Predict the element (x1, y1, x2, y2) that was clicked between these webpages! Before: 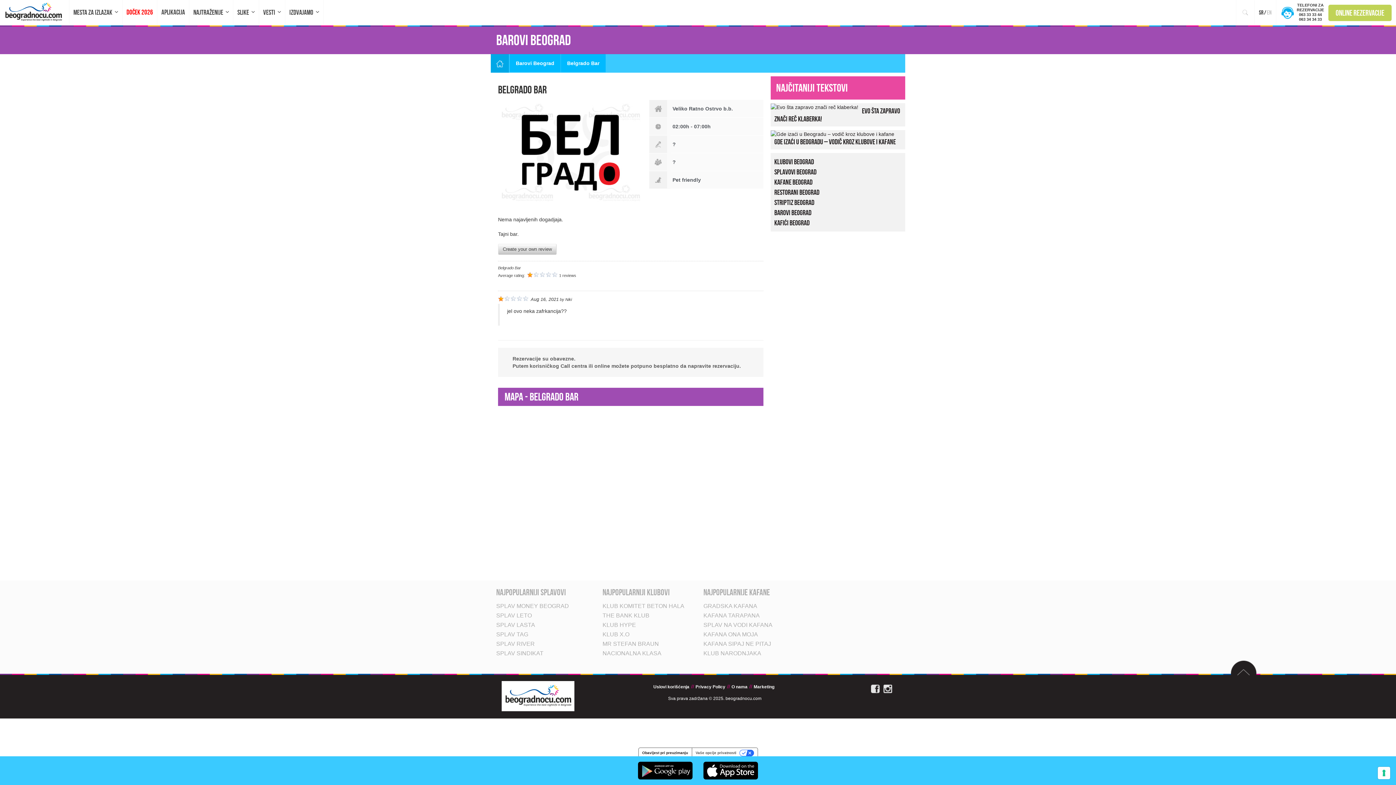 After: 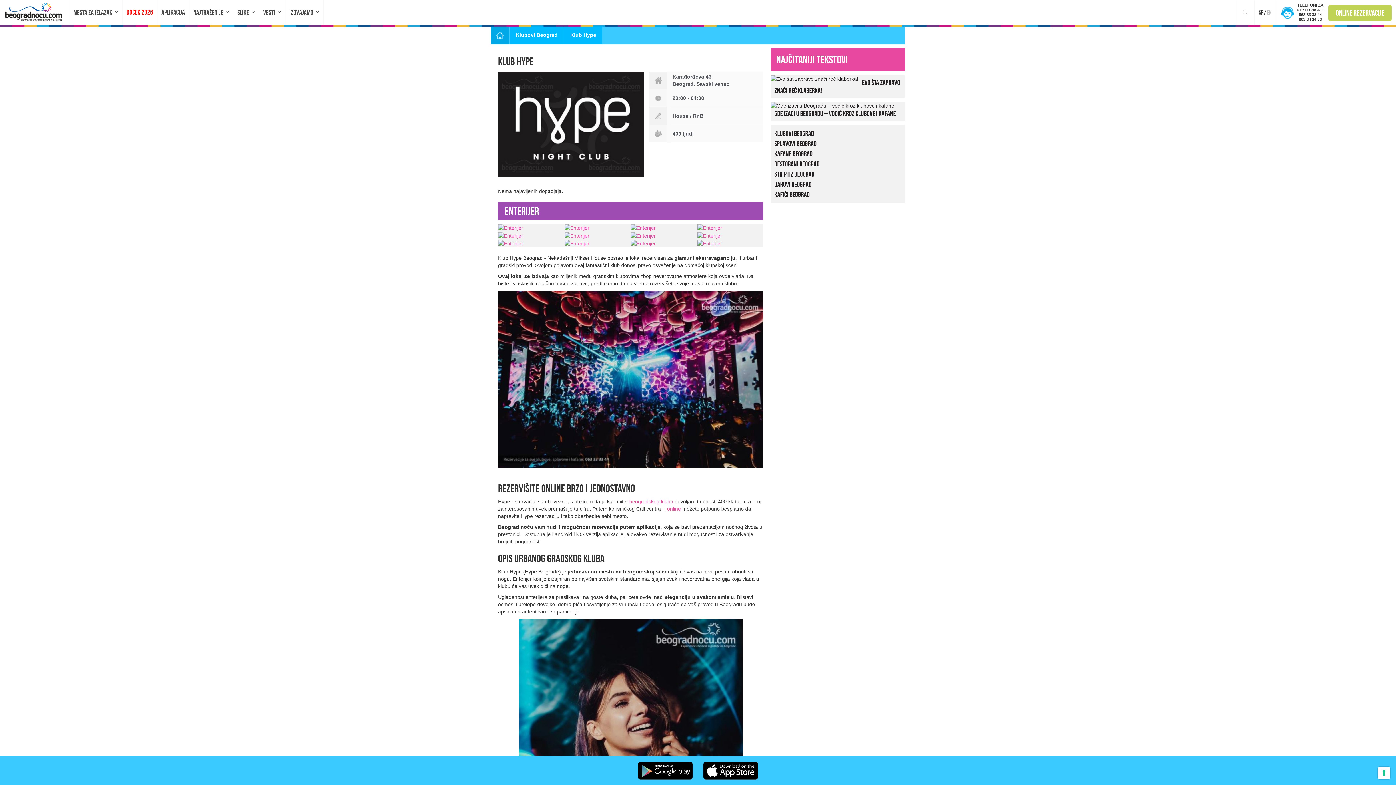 Action: bbox: (602, 622, 636, 628) label: KLUB HYPE